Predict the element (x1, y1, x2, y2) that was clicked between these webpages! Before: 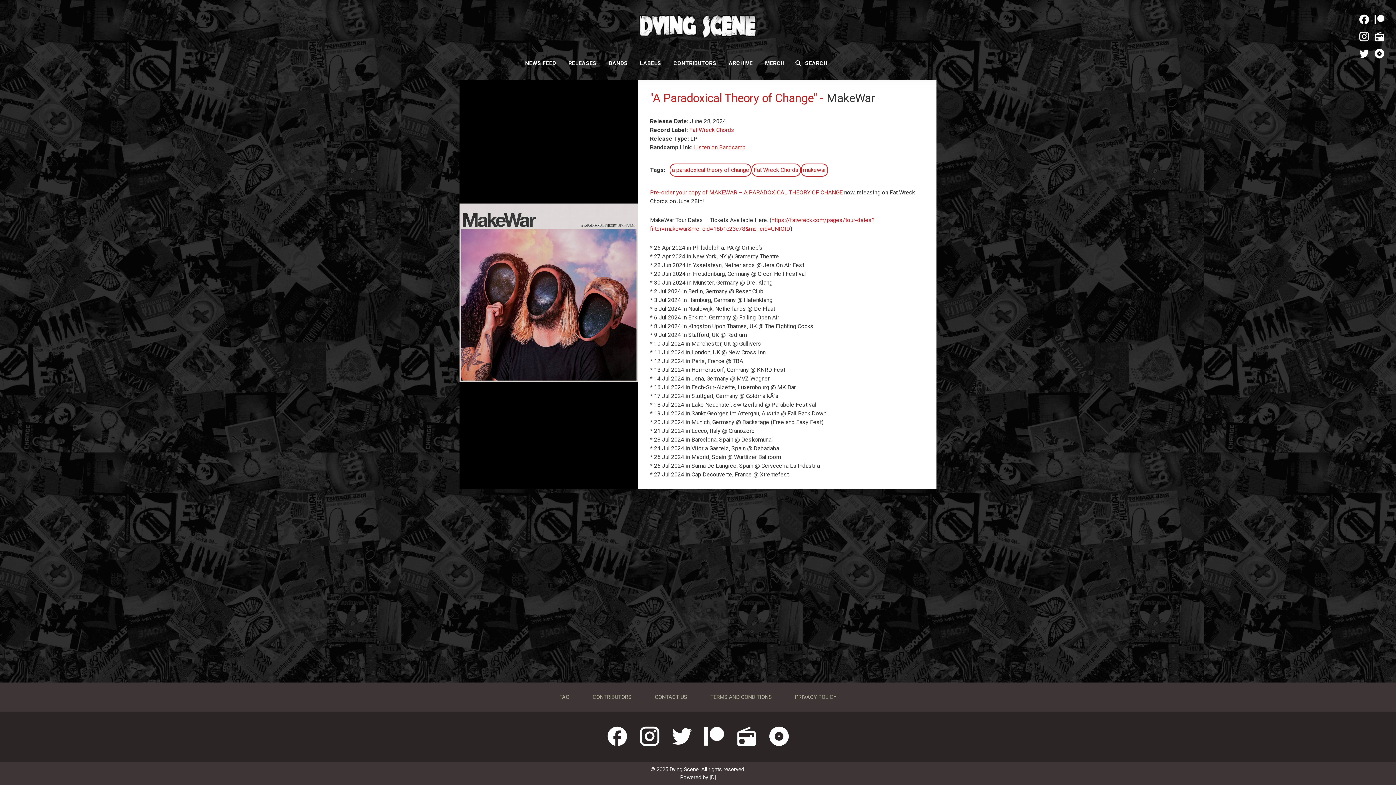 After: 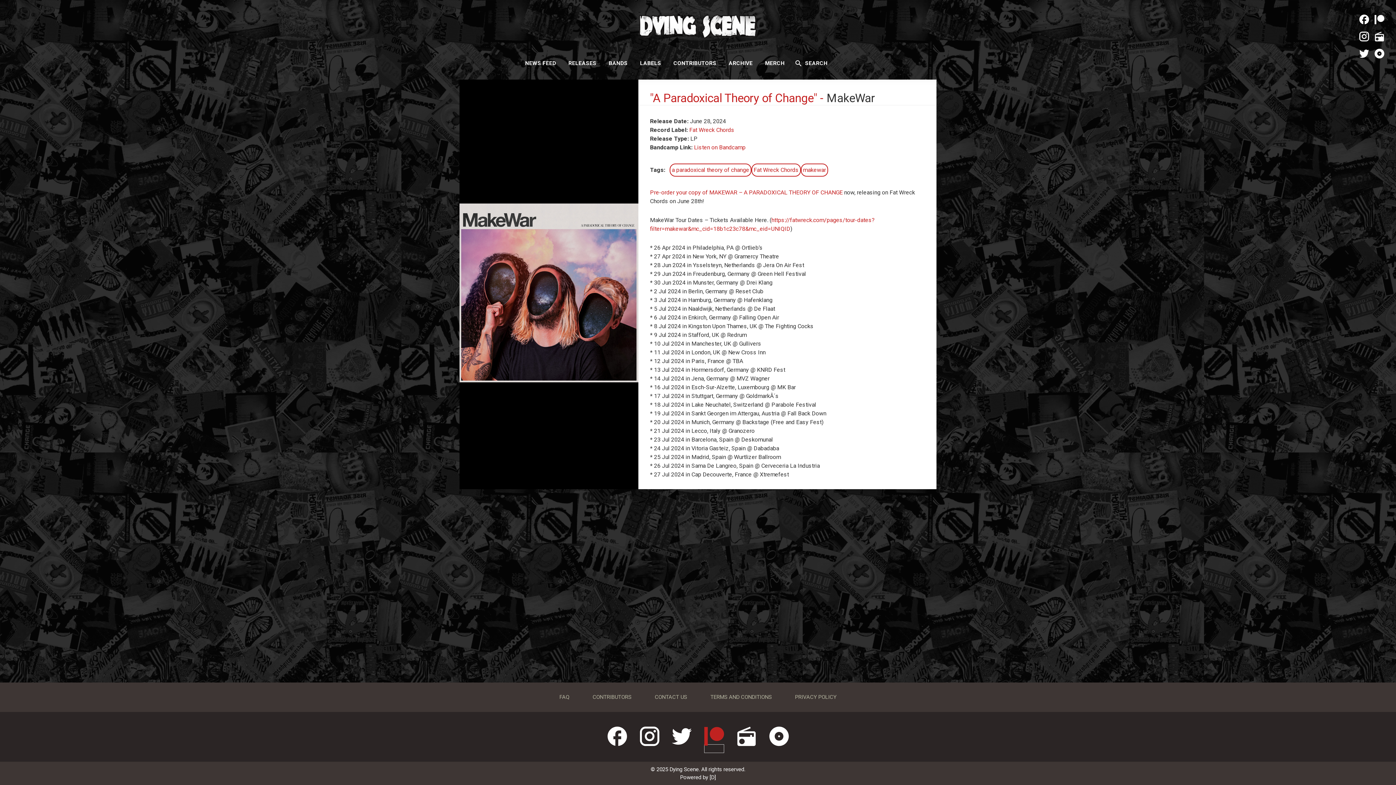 Action: bbox: (704, 744, 724, 753)